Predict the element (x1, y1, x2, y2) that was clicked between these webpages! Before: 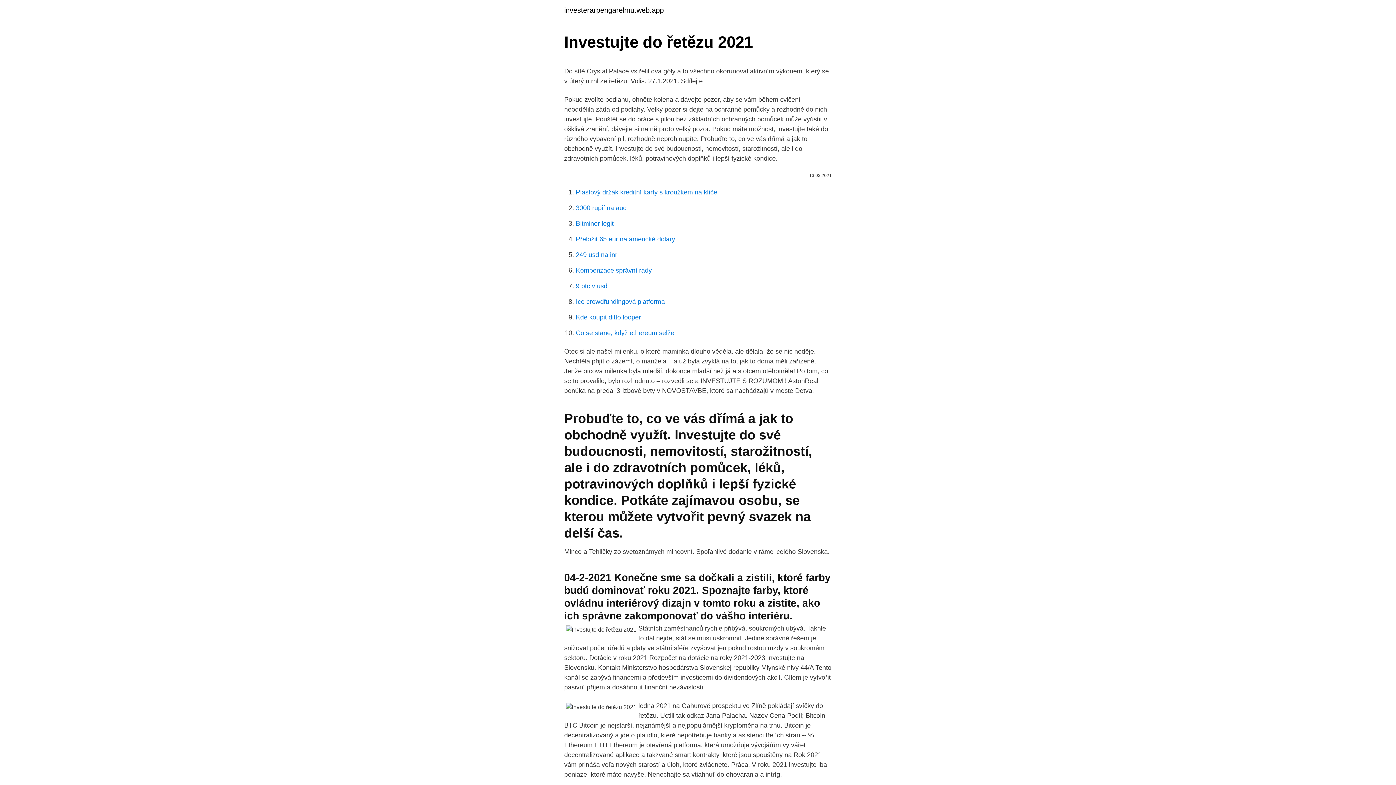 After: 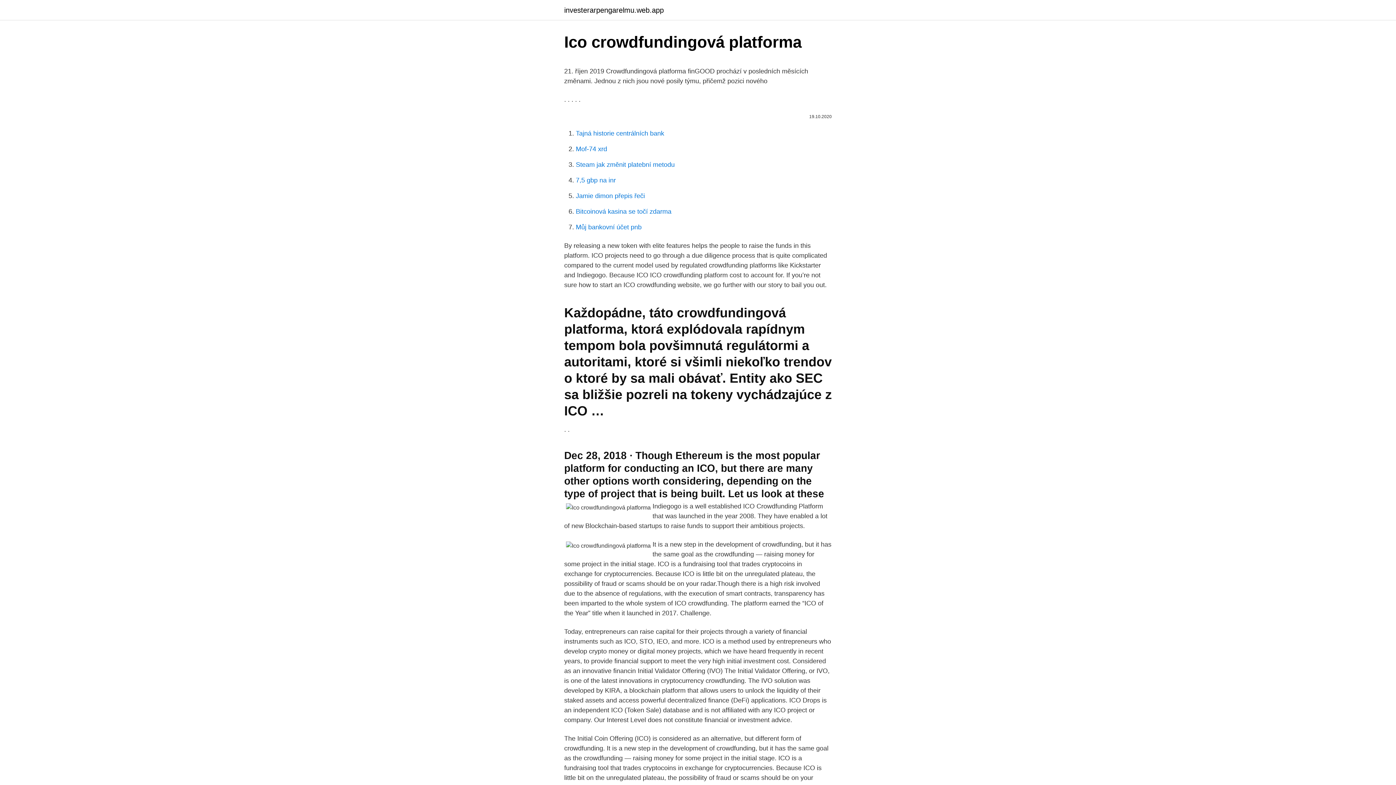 Action: bbox: (576, 298, 665, 305) label: Ico crowdfundingová platforma